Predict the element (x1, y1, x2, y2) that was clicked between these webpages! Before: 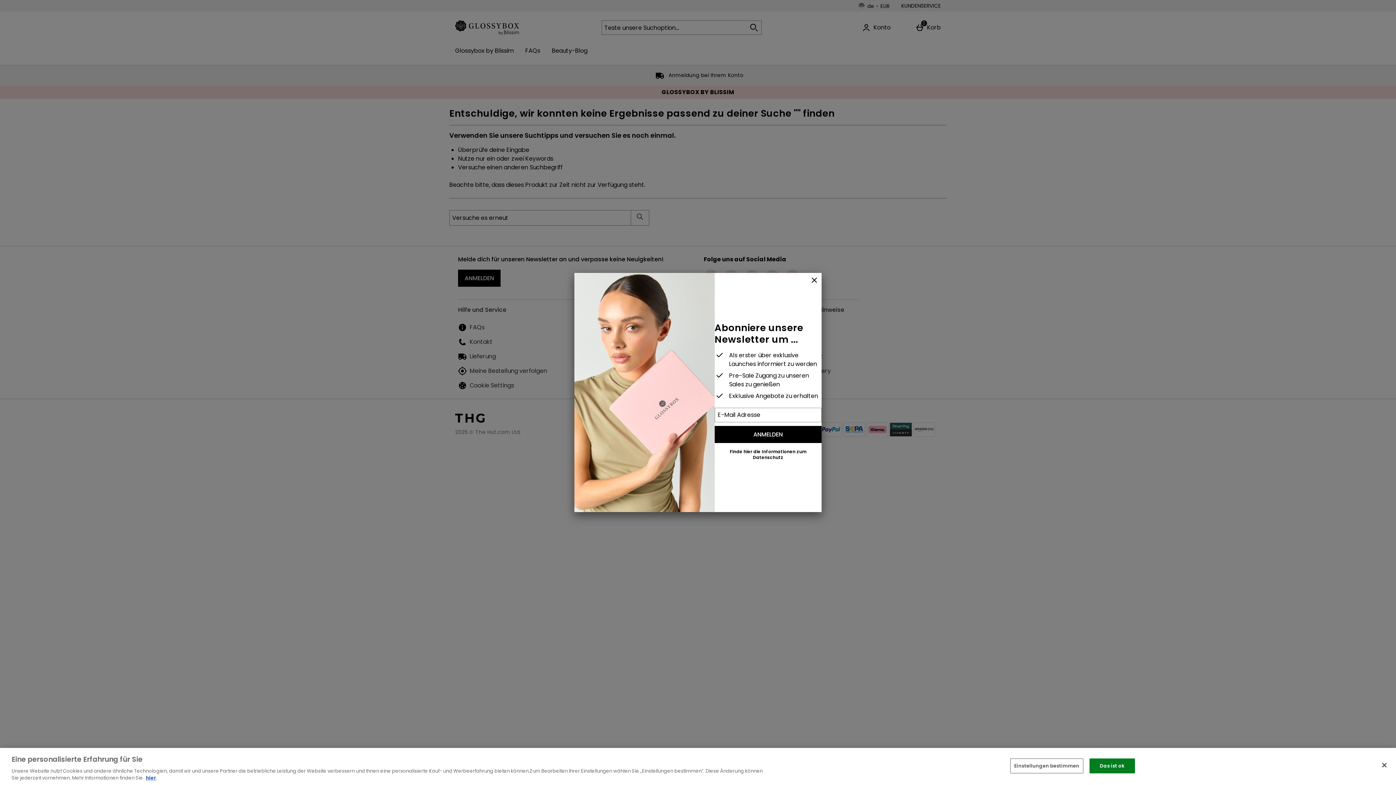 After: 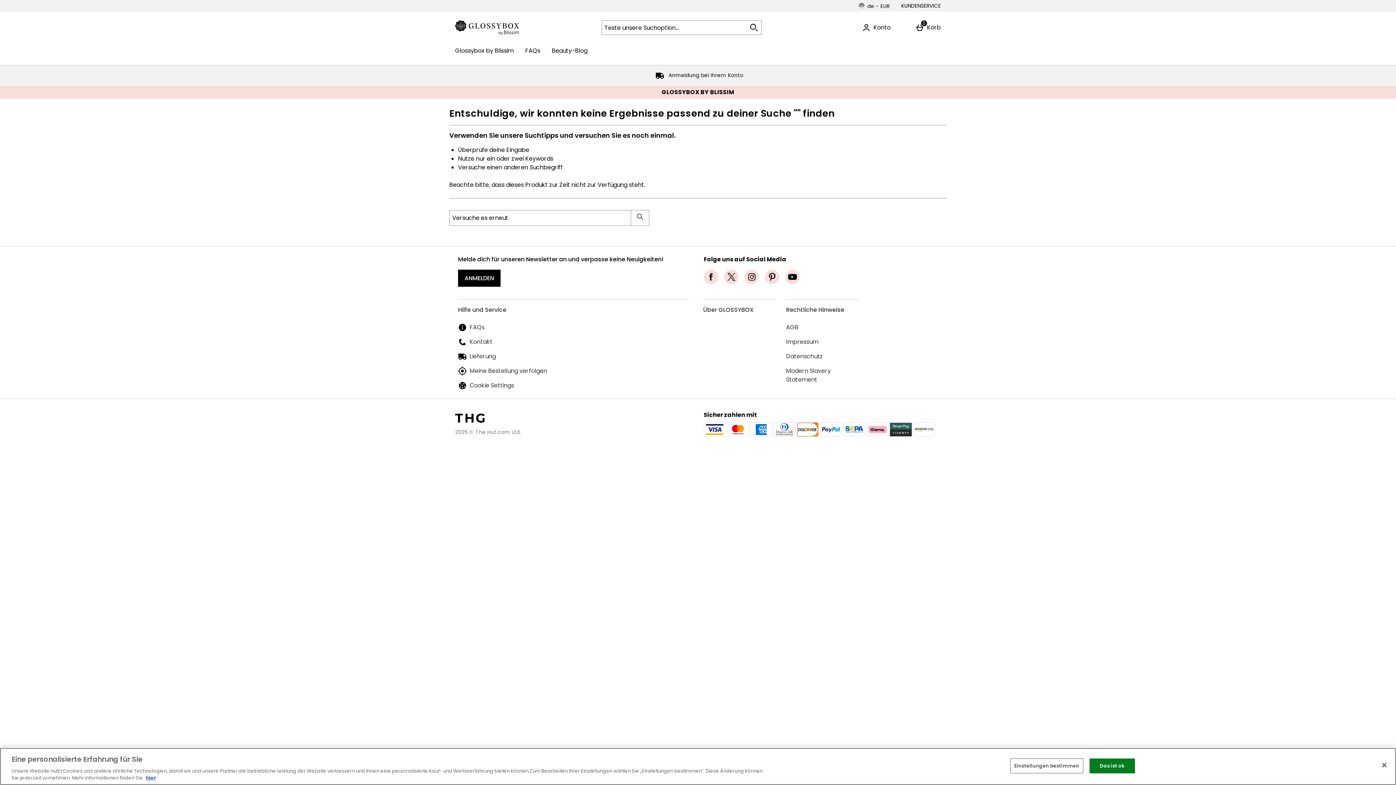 Action: label: schliessen bbox: (807, 273, 821, 288)